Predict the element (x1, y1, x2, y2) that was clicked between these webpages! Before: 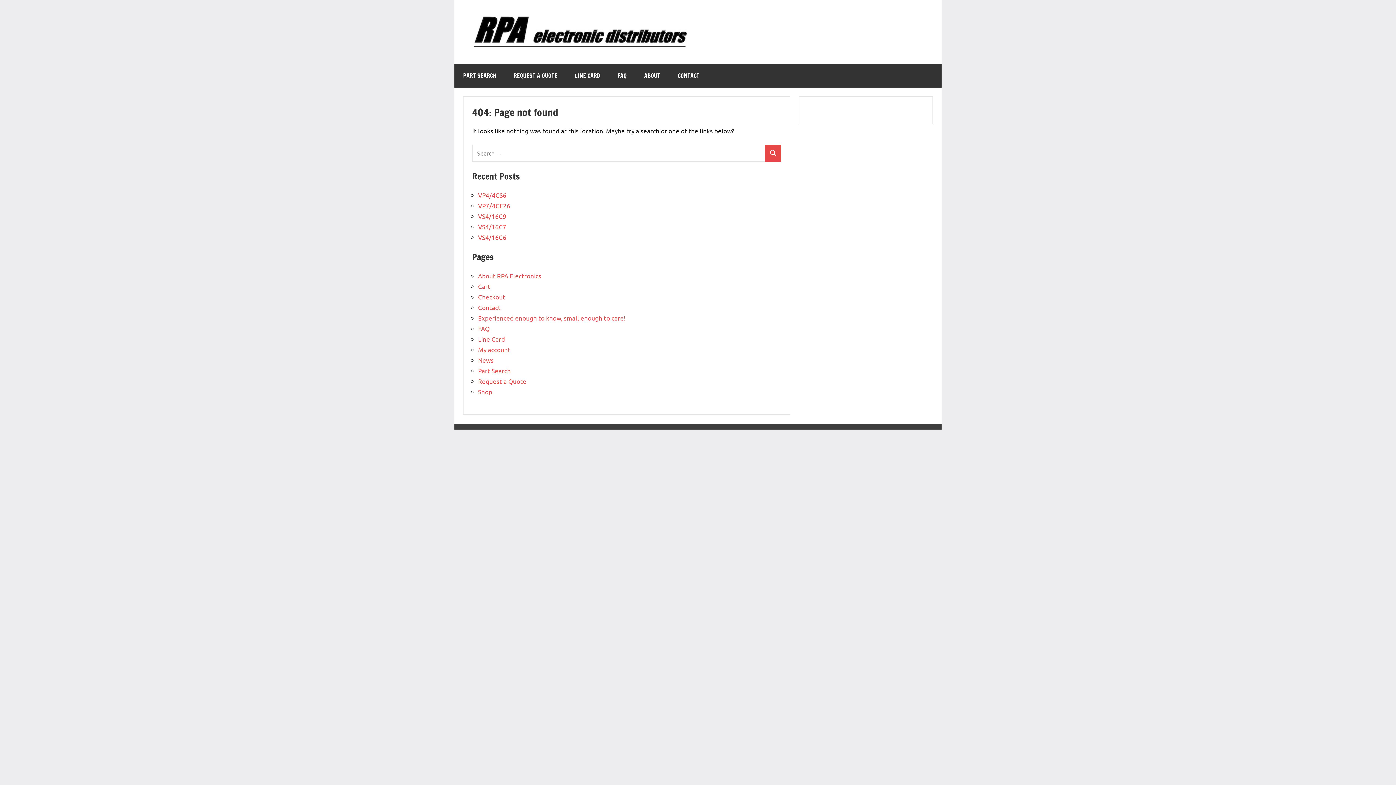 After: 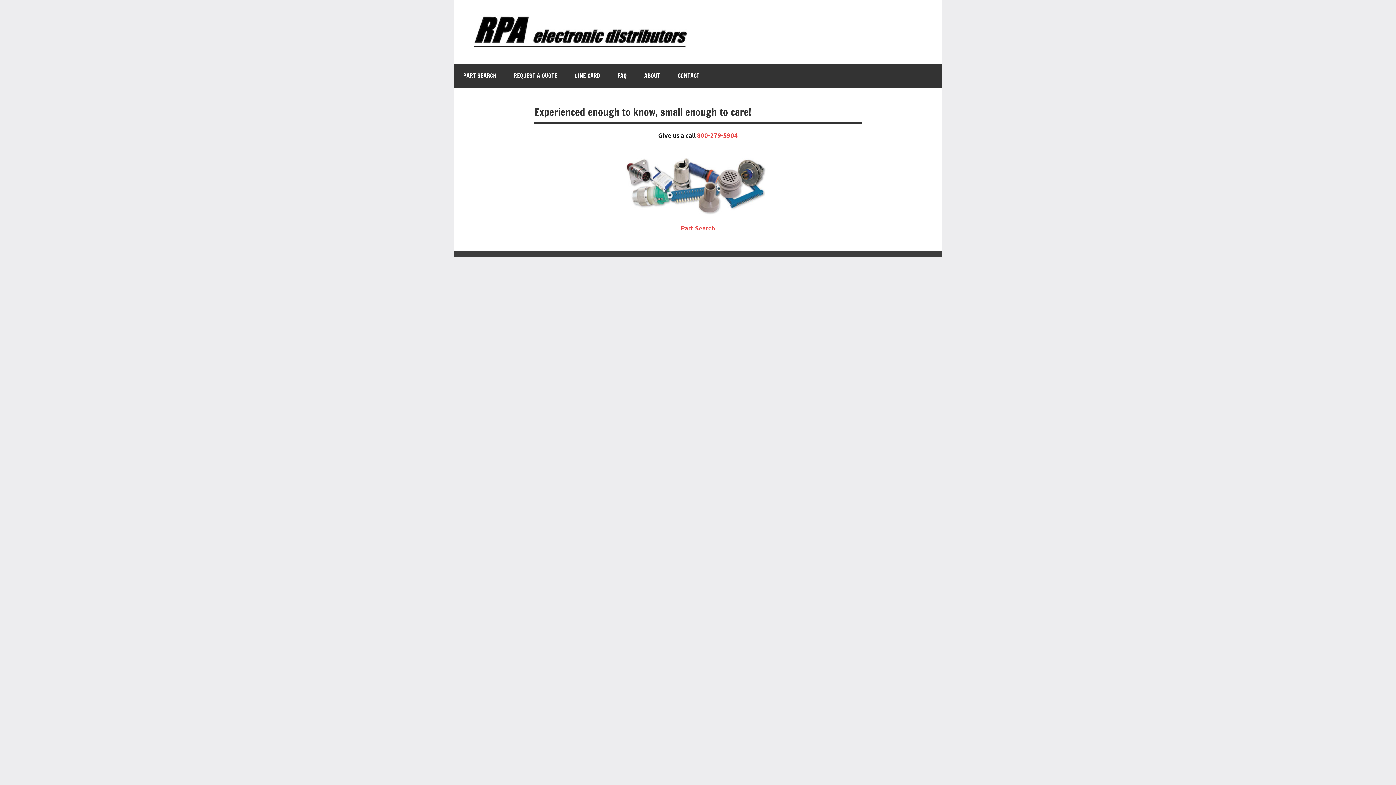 Action: bbox: (478, 314, 625, 321) label: Experienced enough to know, small enough to care!